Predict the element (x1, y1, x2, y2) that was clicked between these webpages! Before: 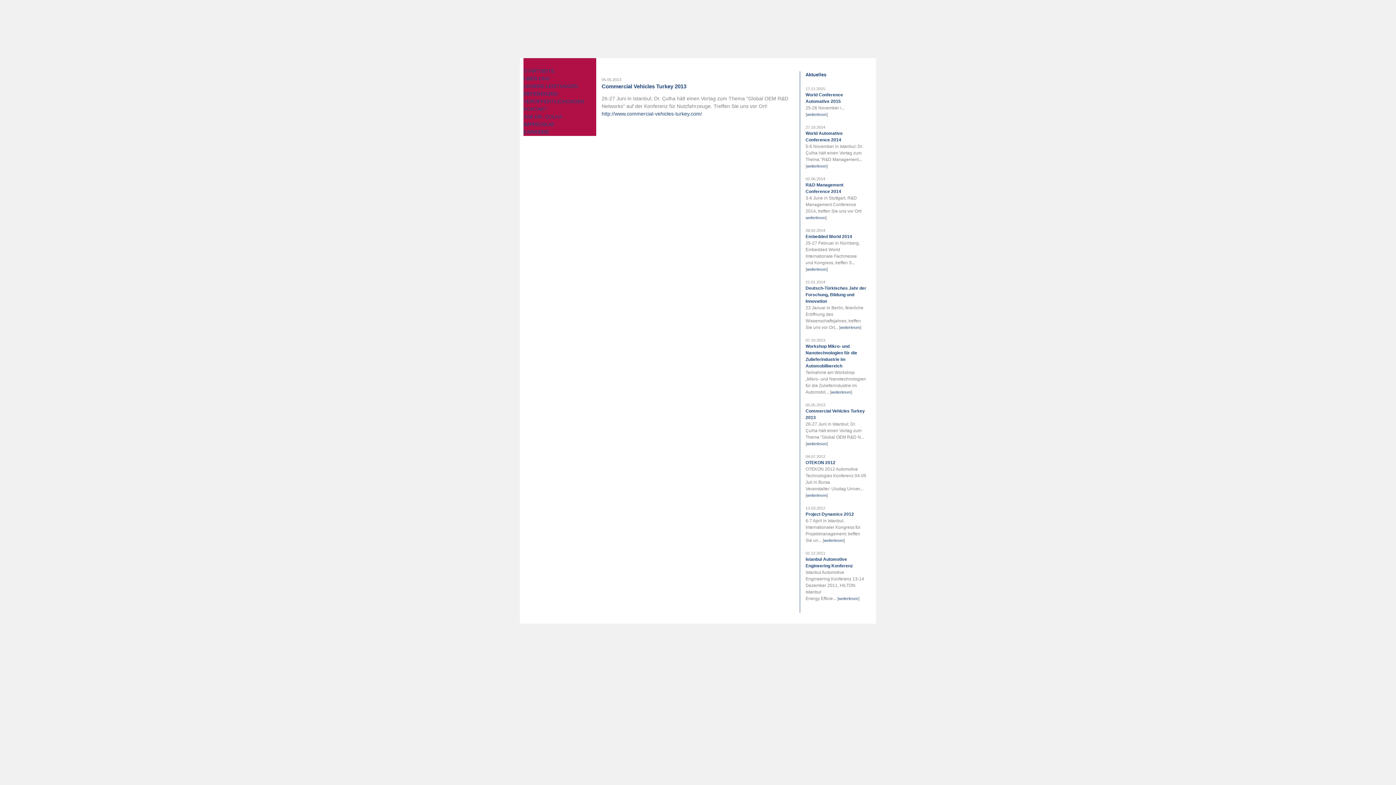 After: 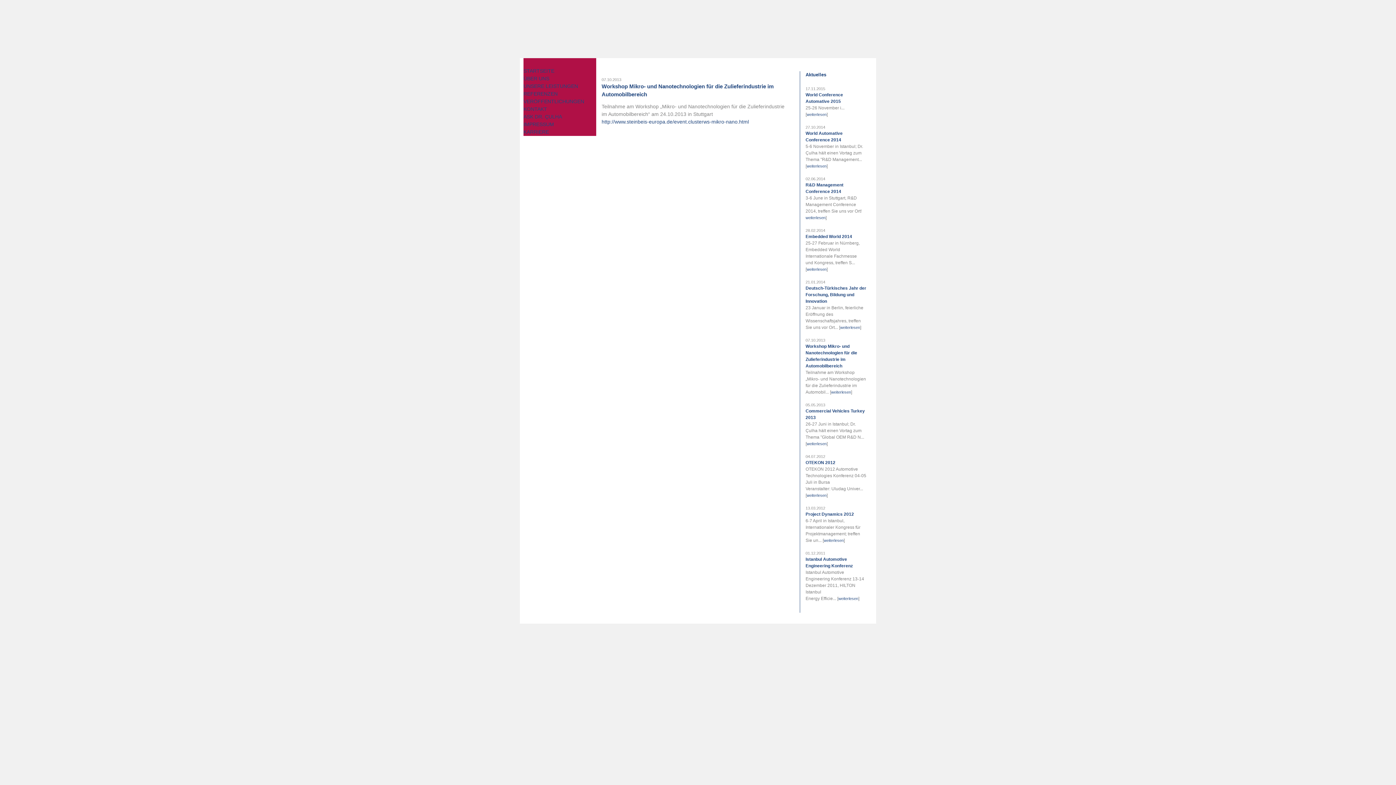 Action: label: weiterlesen bbox: (831, 390, 851, 394)